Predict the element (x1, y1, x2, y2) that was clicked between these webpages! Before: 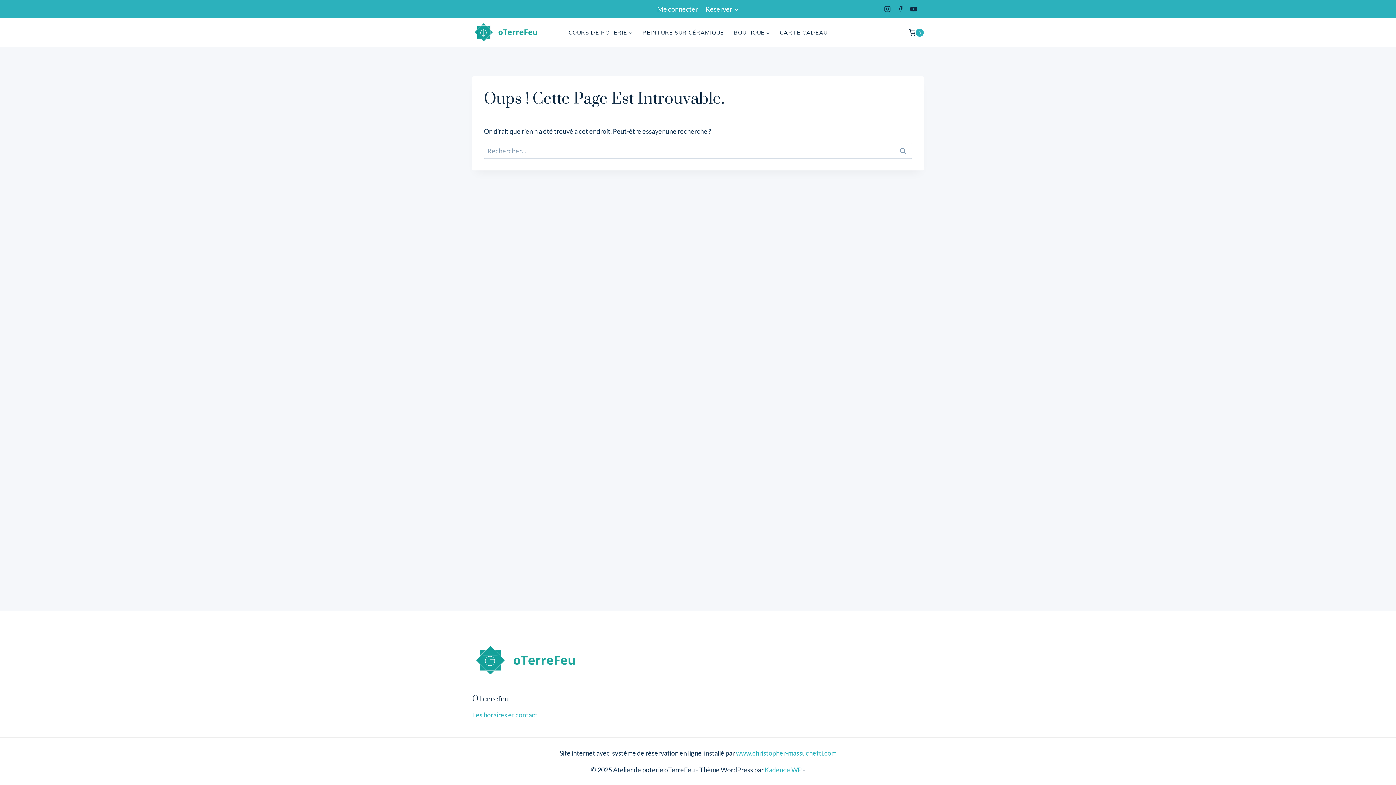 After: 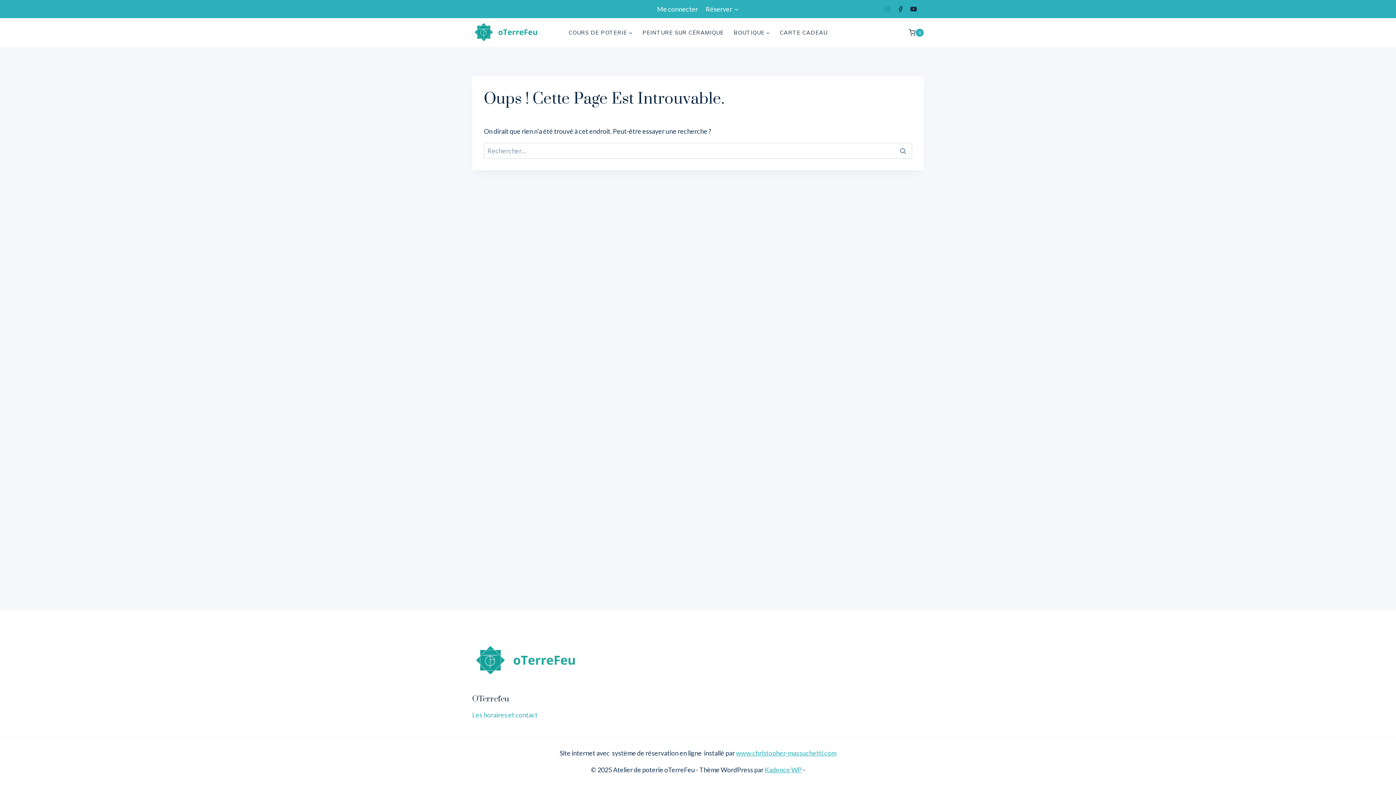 Action: label: Instagram bbox: (881, 2, 894, 15)